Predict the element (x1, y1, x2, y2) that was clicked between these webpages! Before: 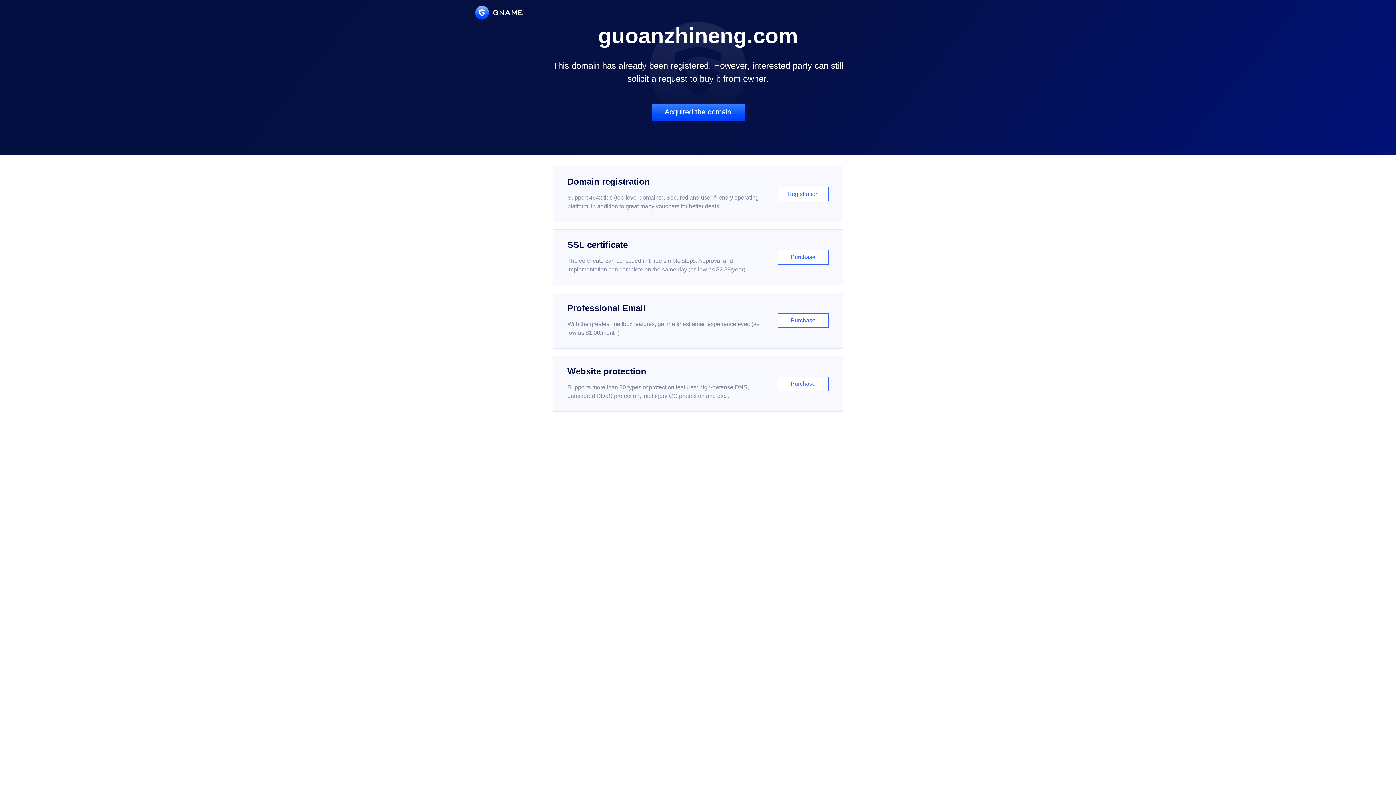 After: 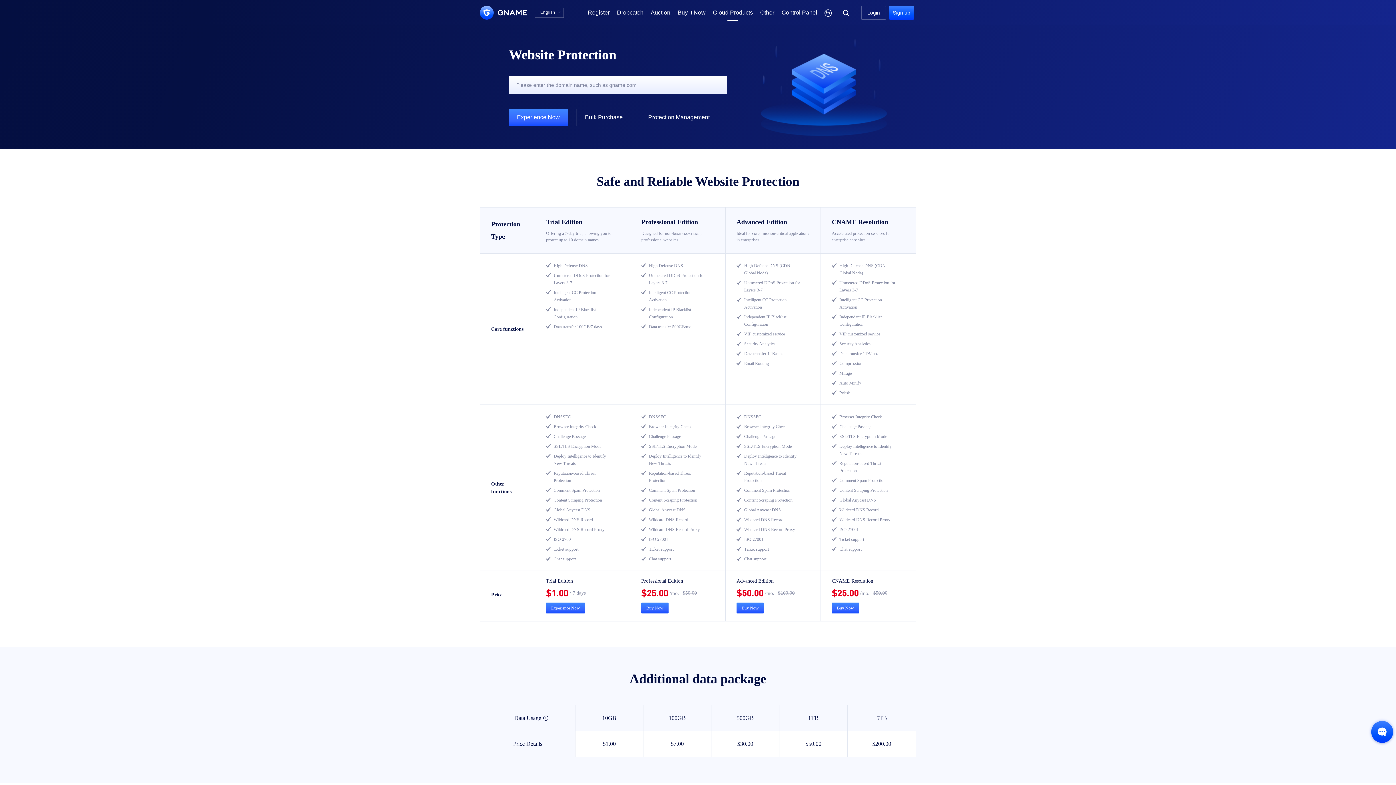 Action: bbox: (552, 356, 843, 412) label: Website protection

Supports more than 30 types of protection features: high-defense DNS, unmetered DDoS protection, intelligent CC protection and etc...

Purchase